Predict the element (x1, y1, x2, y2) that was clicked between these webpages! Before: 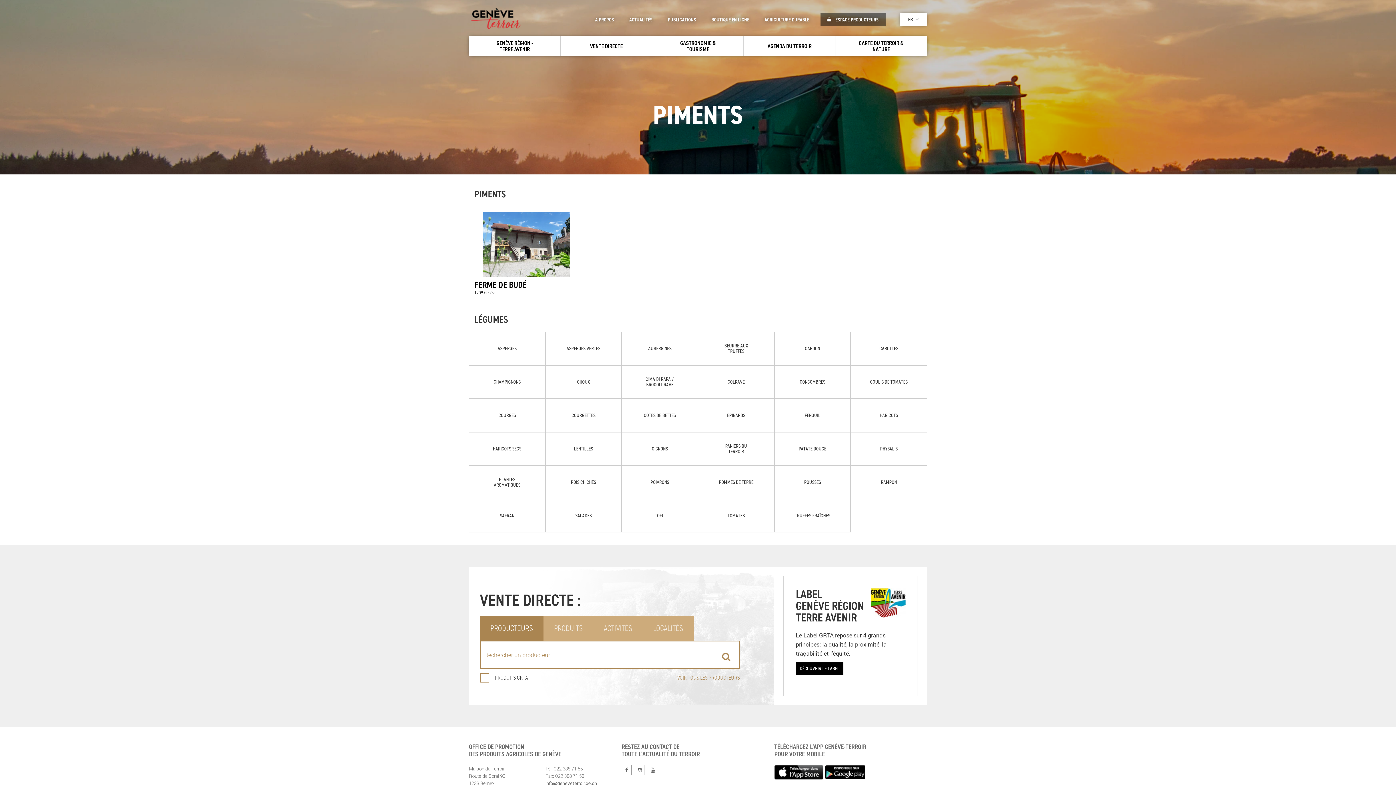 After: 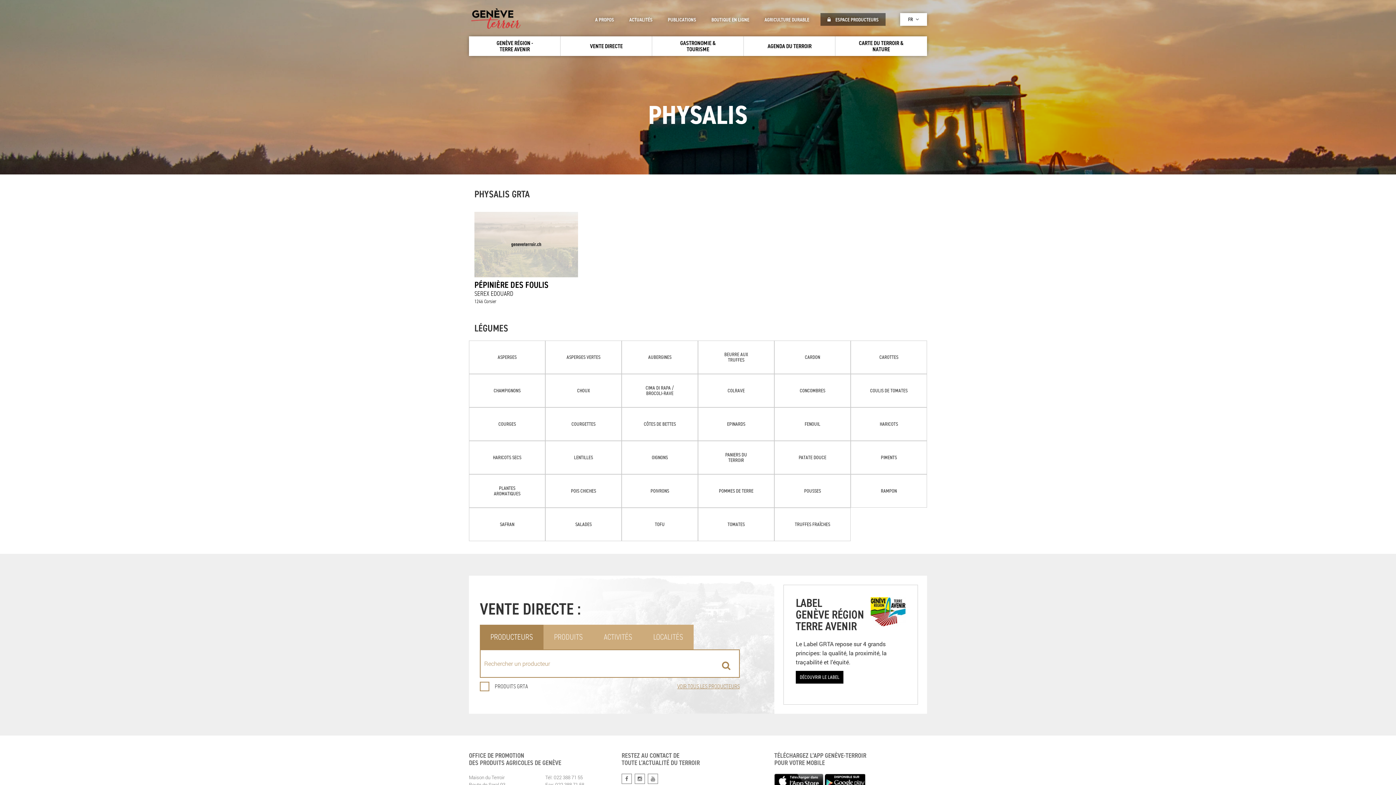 Action: label: PHYSALIS bbox: (851, 432, 926, 465)